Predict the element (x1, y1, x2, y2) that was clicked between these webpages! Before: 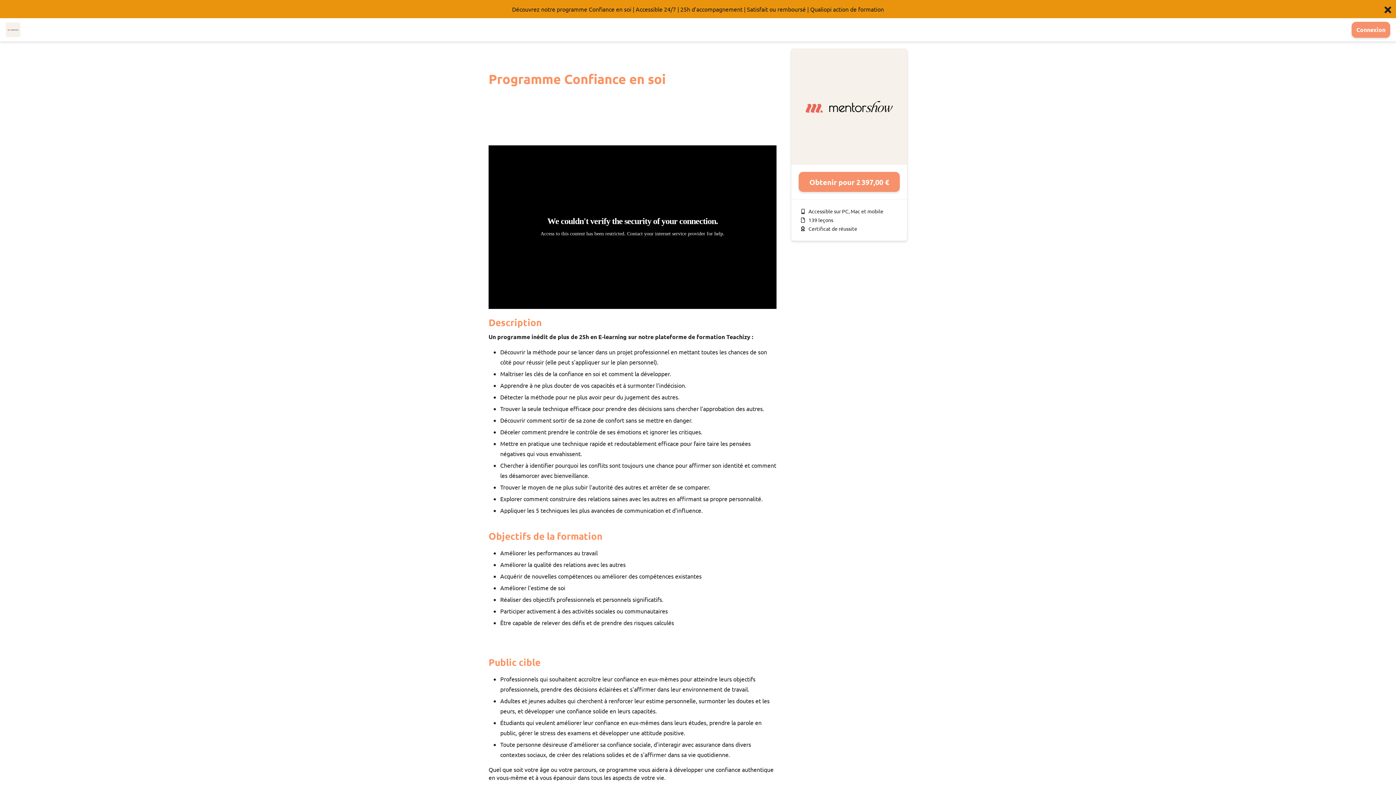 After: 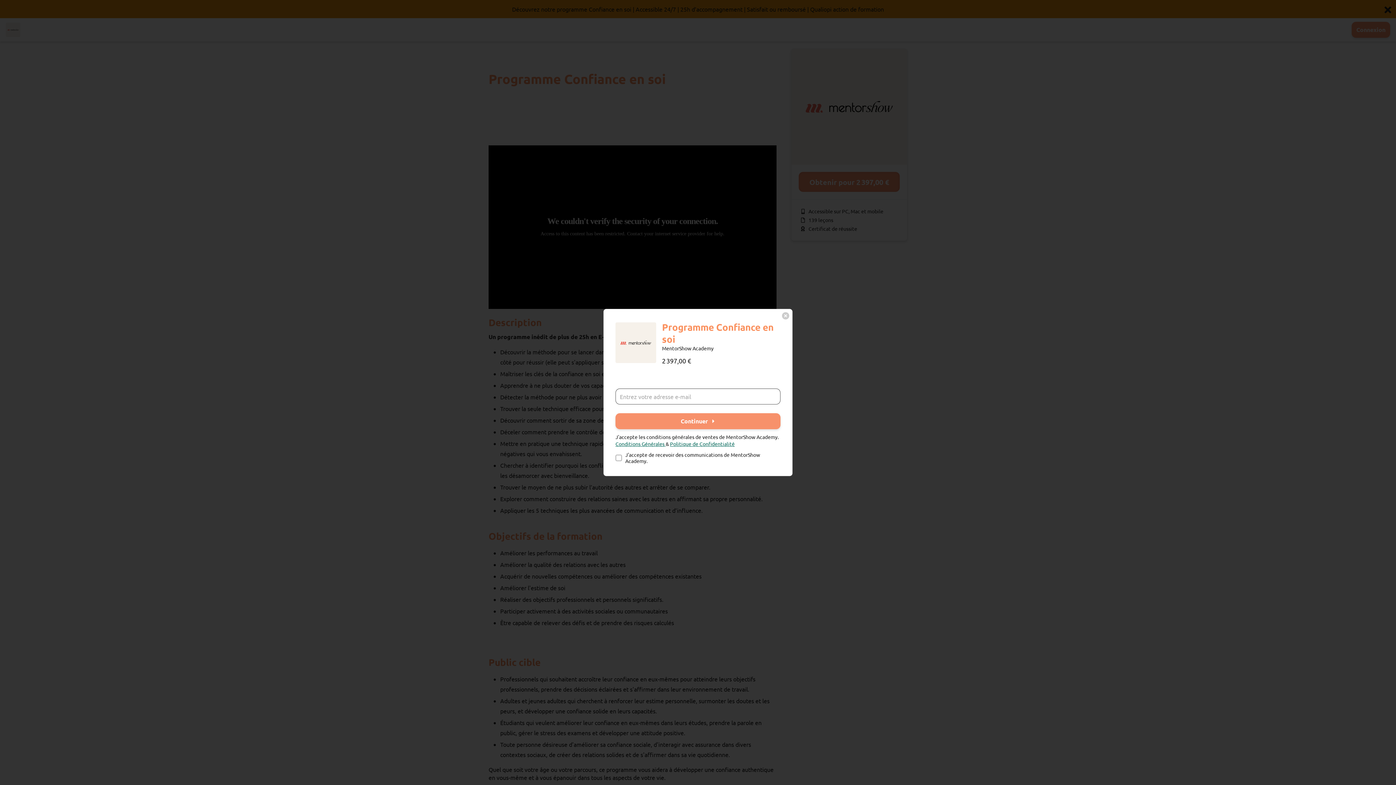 Action: label: Obtenir pour 2 397,00 € bbox: (798, 172, 900, 192)